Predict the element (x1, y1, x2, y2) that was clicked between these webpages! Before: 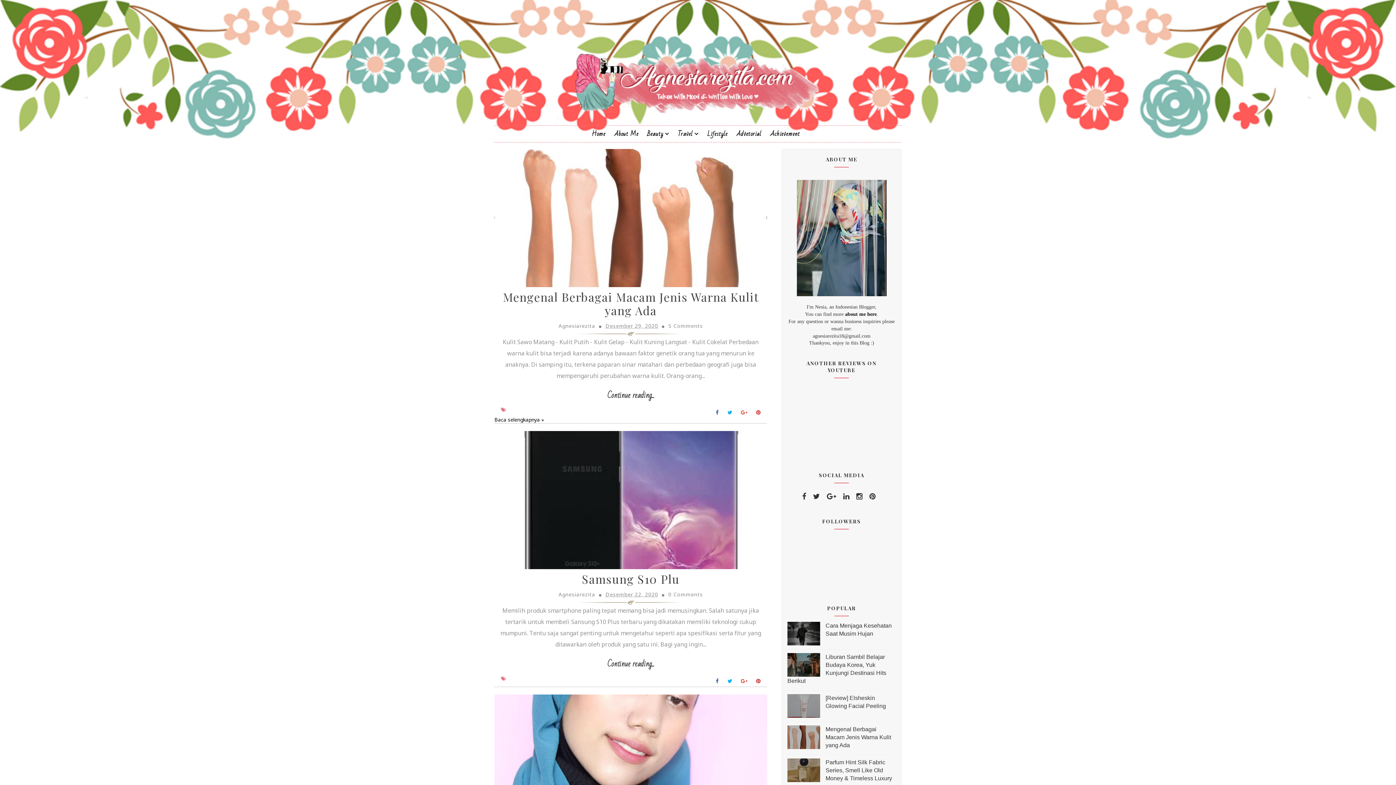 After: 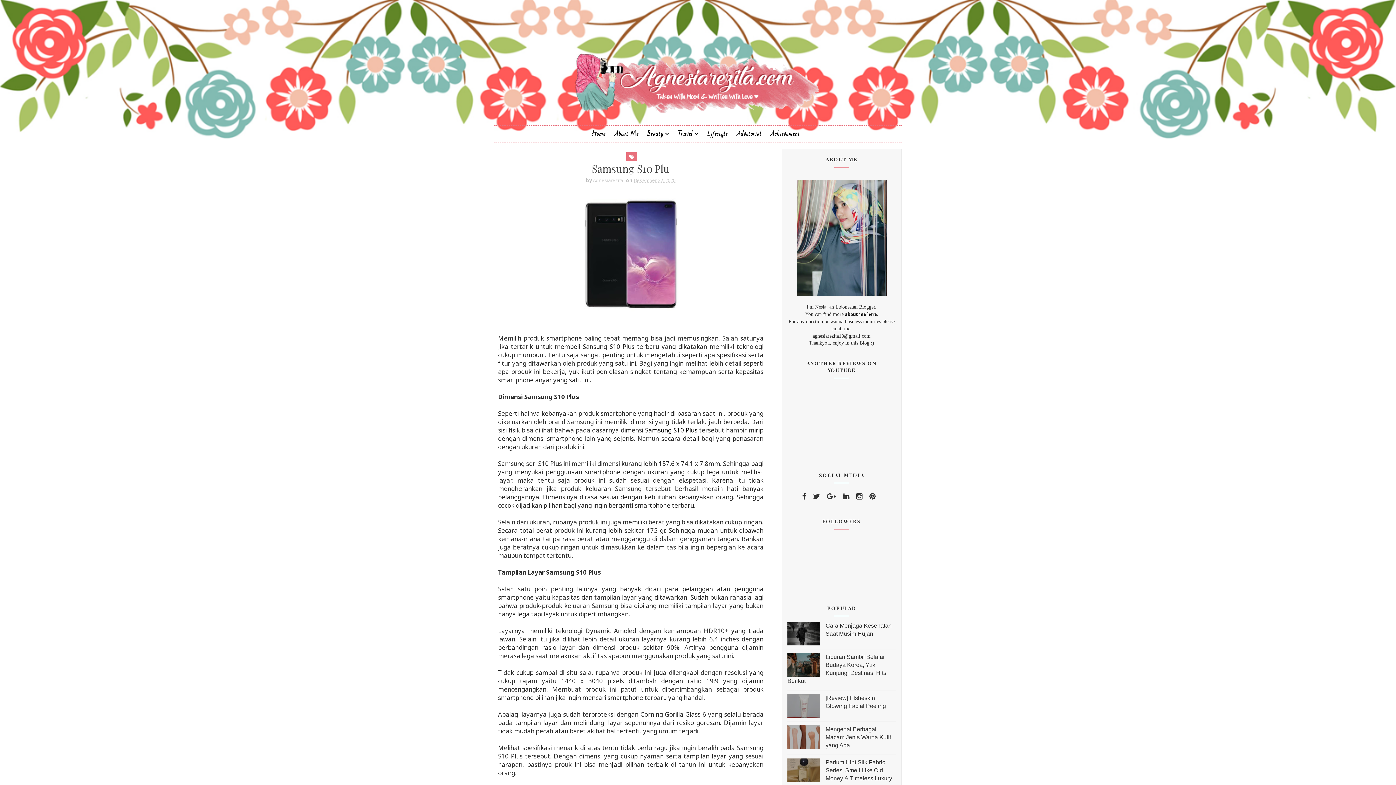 Action: label: Samsung S10 Plu bbox: (582, 571, 679, 587)